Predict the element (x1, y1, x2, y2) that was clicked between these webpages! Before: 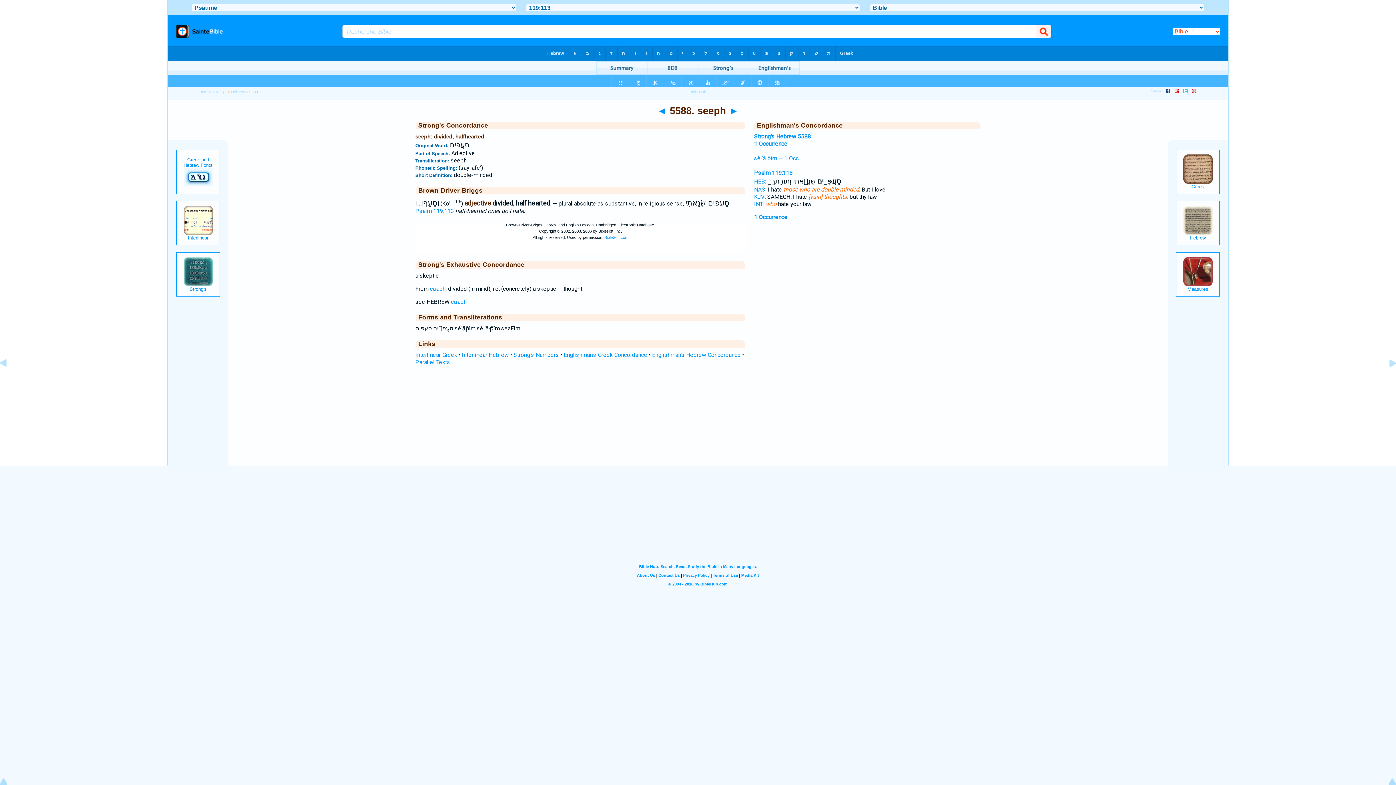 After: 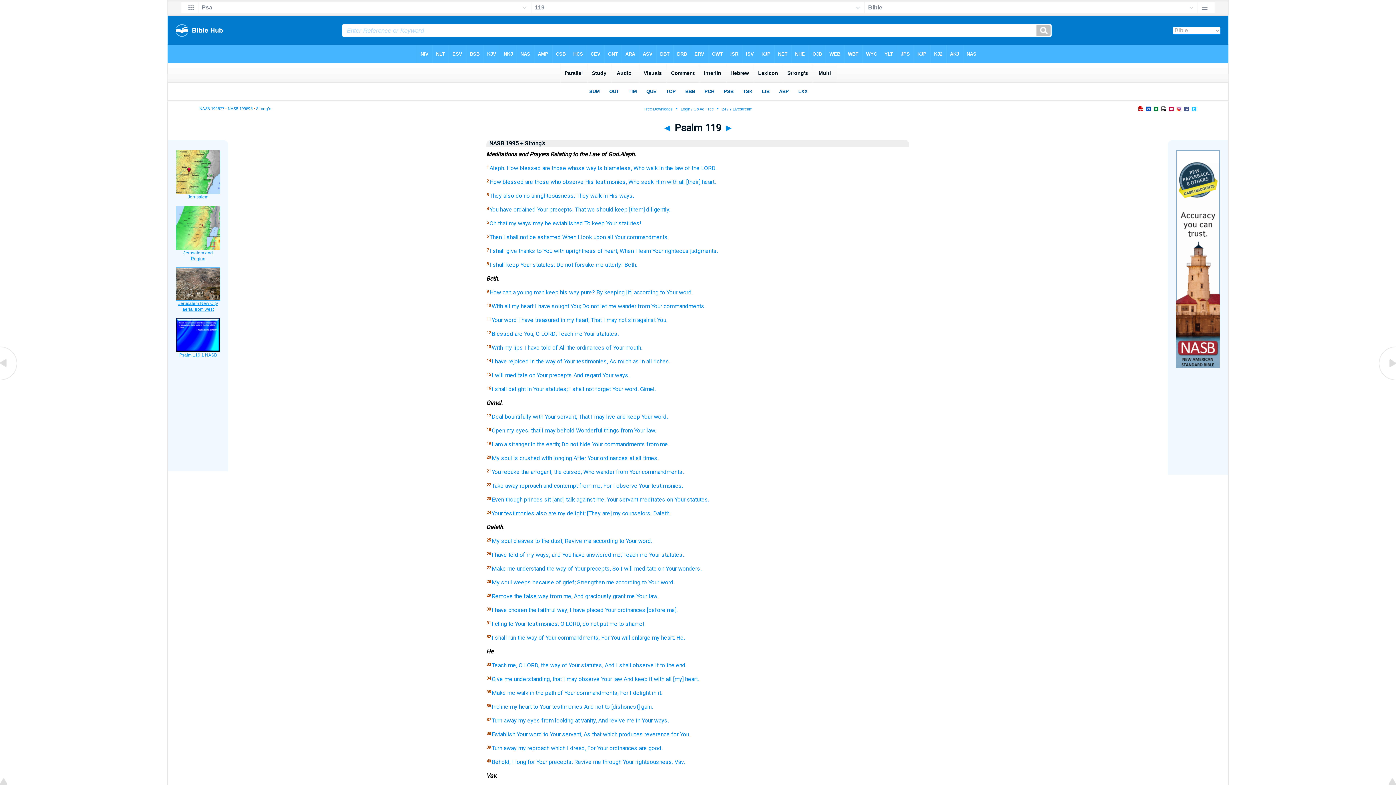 Action: bbox: (754, 186, 766, 193) label: NAS: